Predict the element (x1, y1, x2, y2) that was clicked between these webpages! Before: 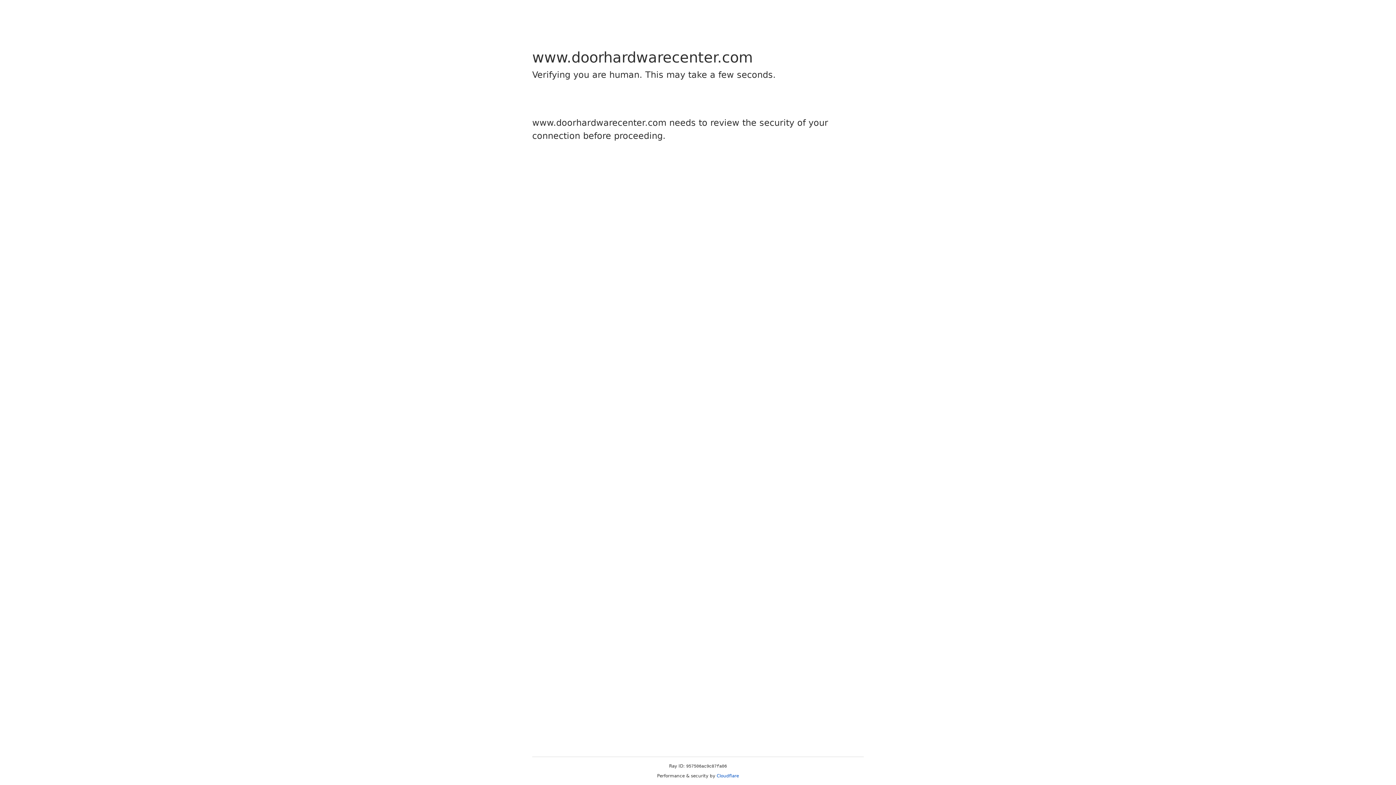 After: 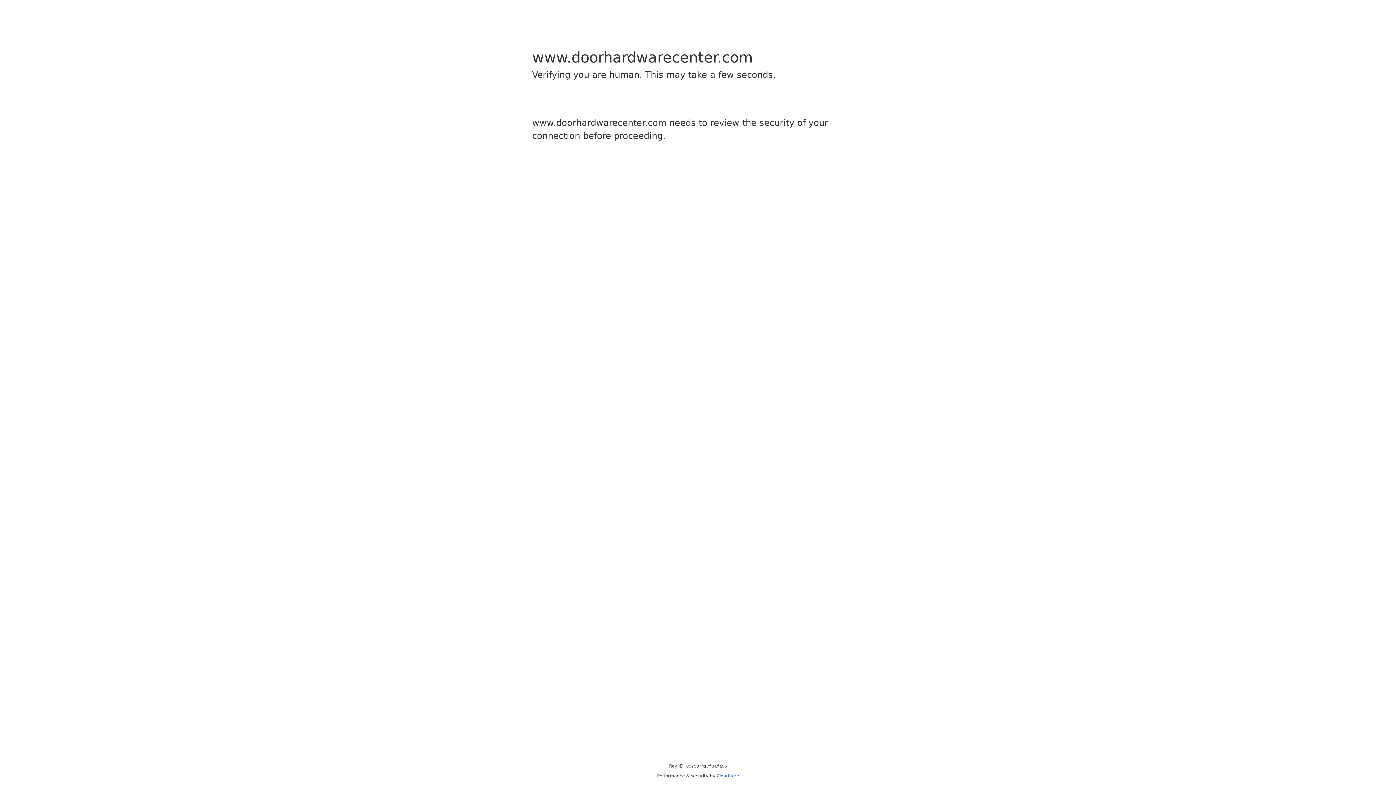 Action: label: Cloudflare bbox: (716, 773, 739, 778)